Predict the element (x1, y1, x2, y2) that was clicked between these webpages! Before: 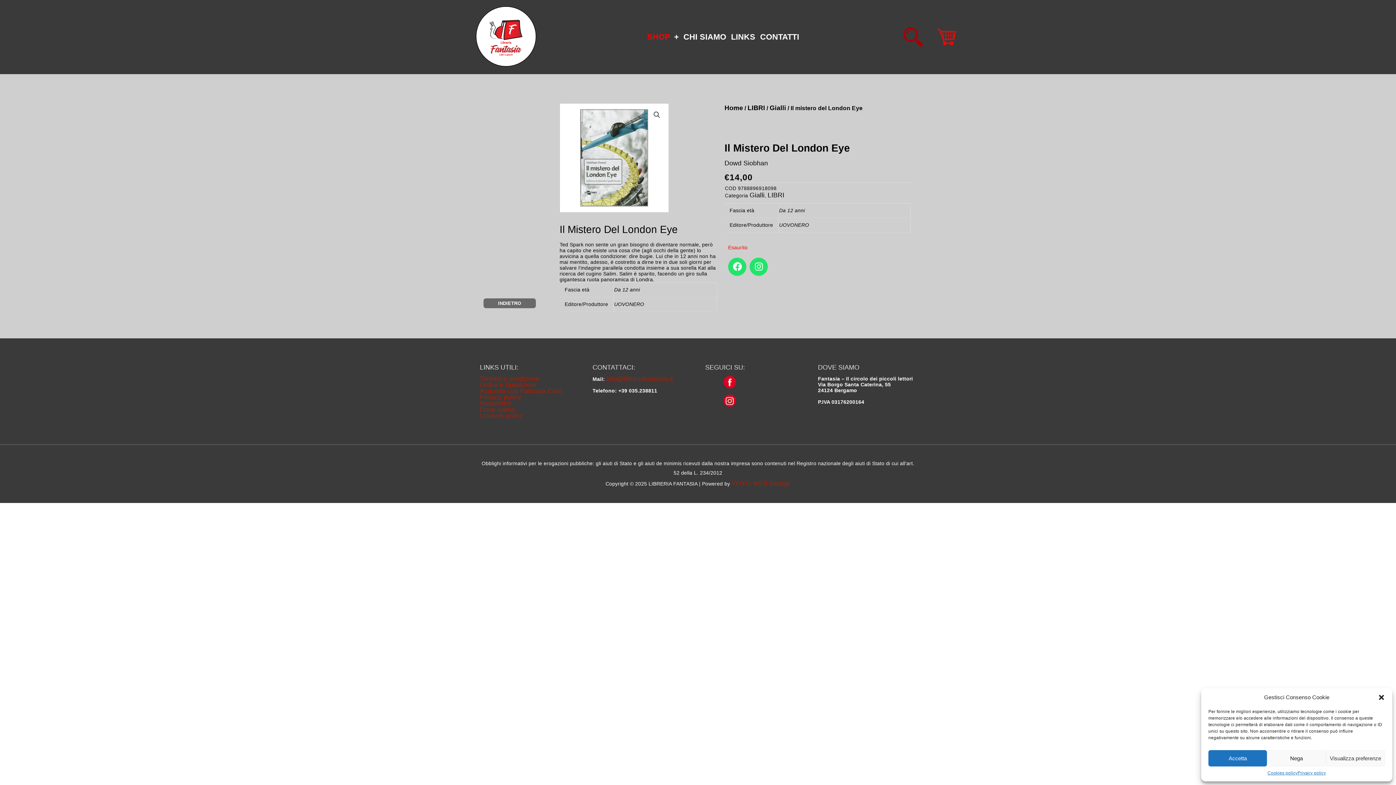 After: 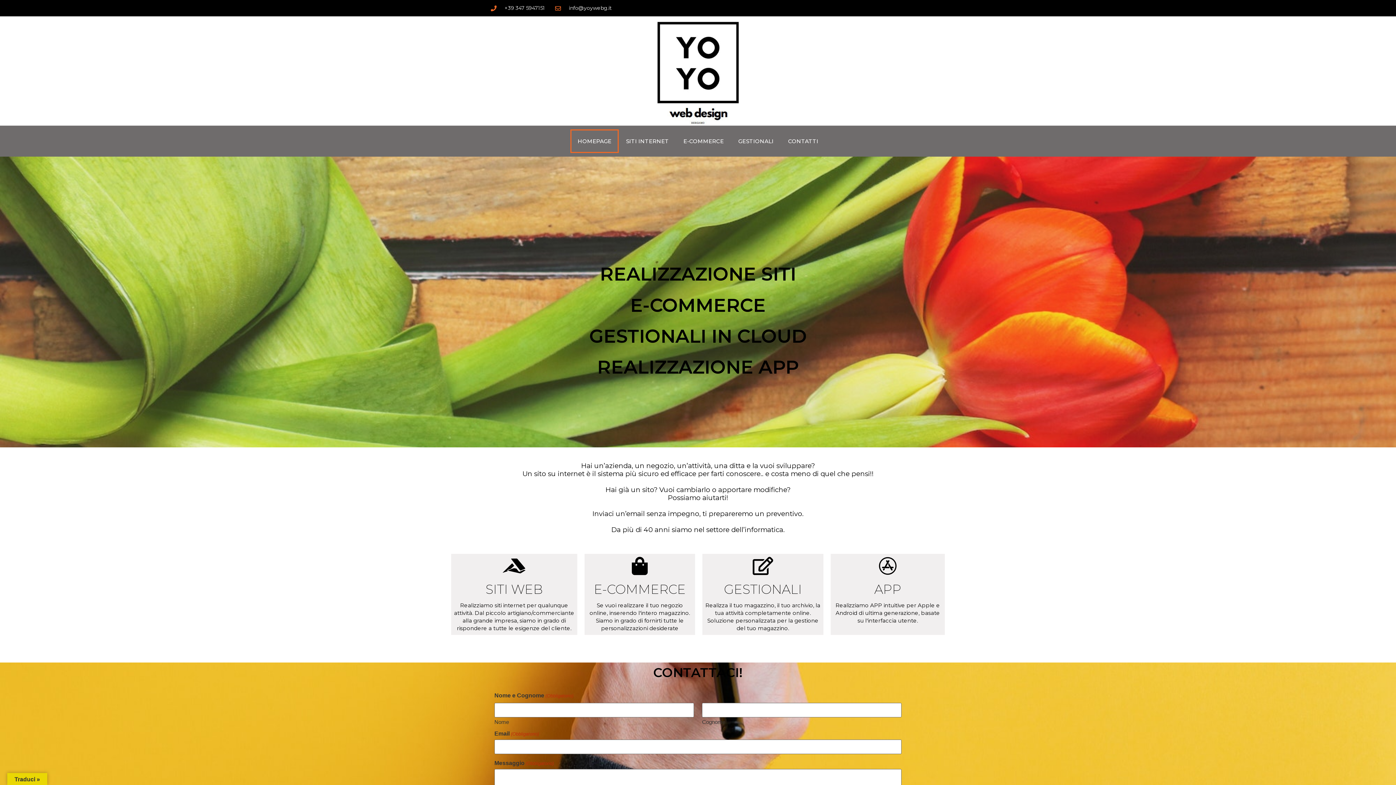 Action: label: YOYO WEB Design bbox: (731, 479, 790, 487)